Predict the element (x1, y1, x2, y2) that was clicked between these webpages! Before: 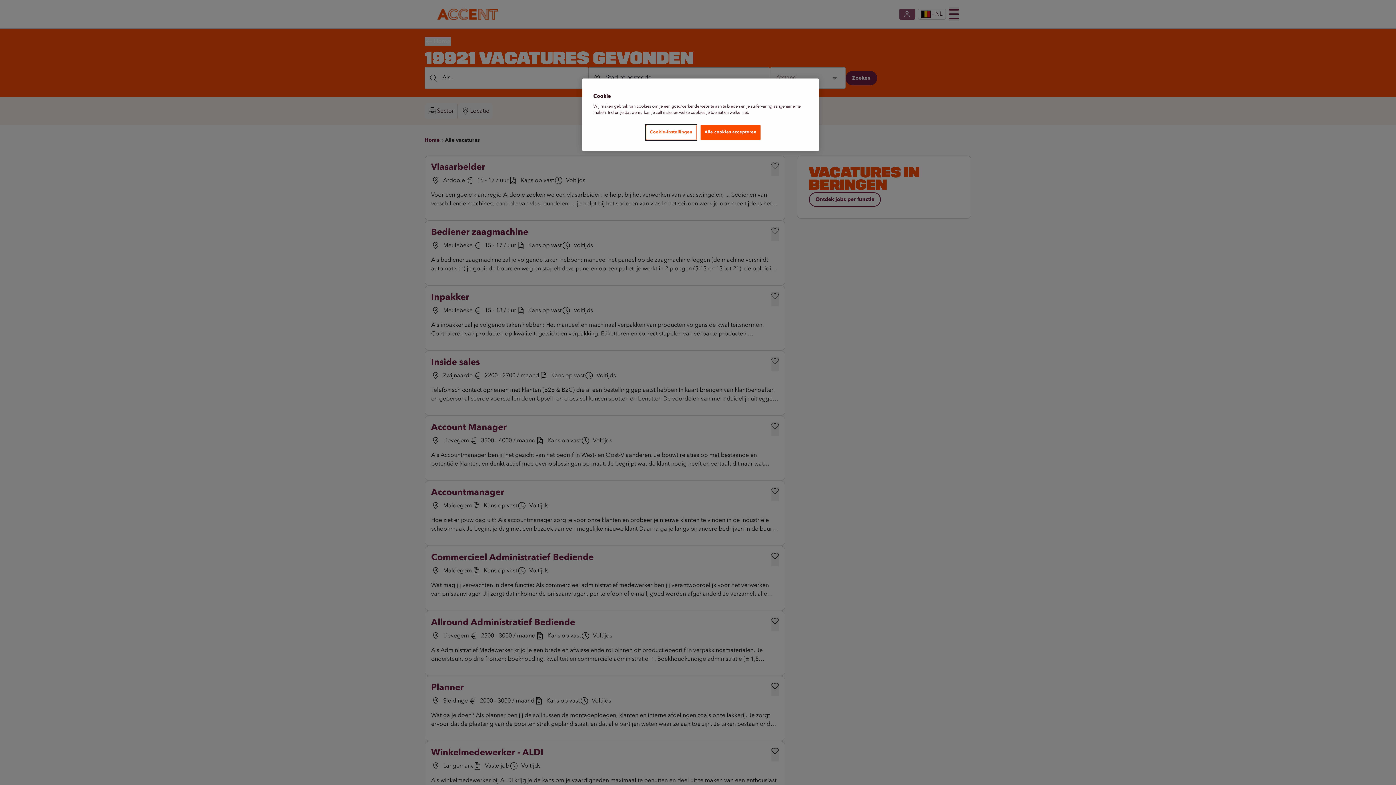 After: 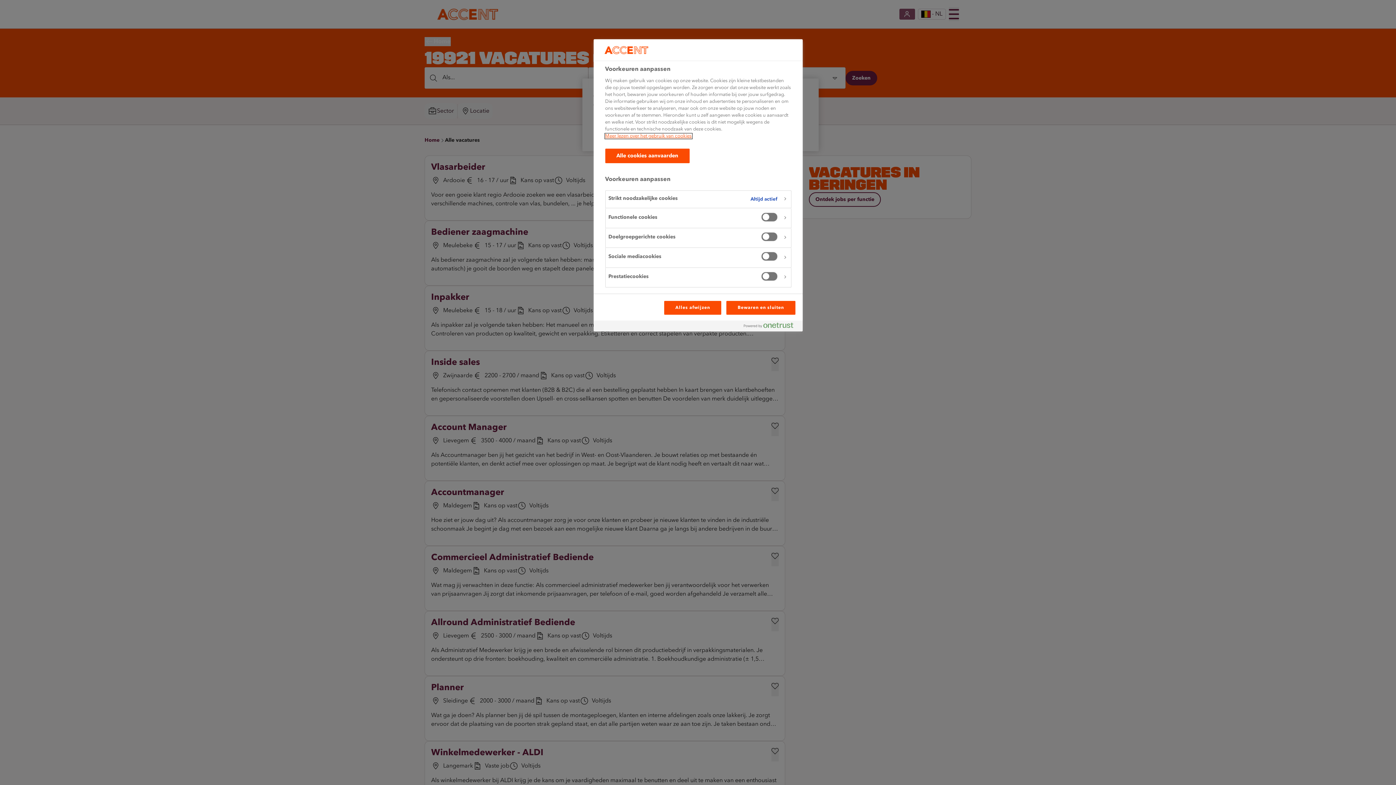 Action: label: Cookie-instellingen bbox: (646, 125, 696, 140)